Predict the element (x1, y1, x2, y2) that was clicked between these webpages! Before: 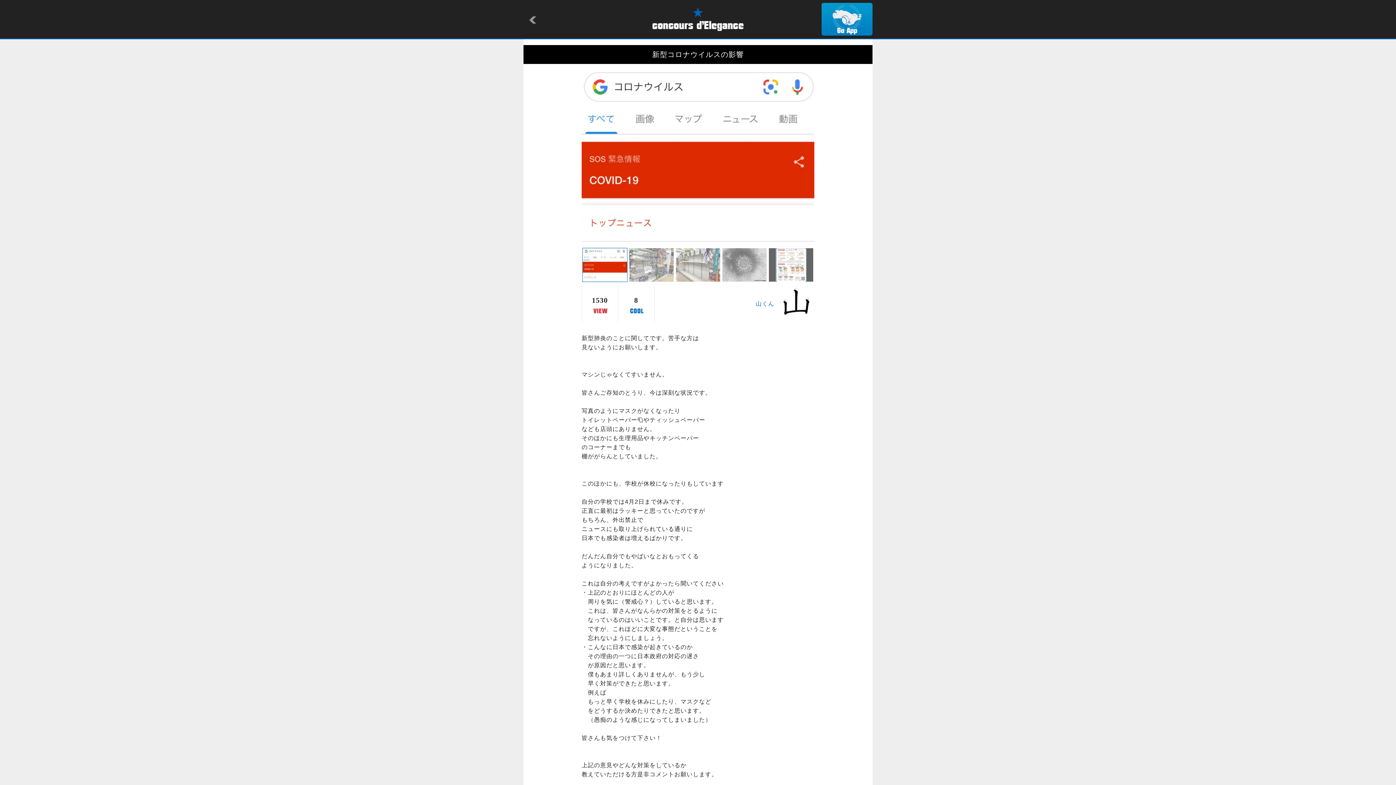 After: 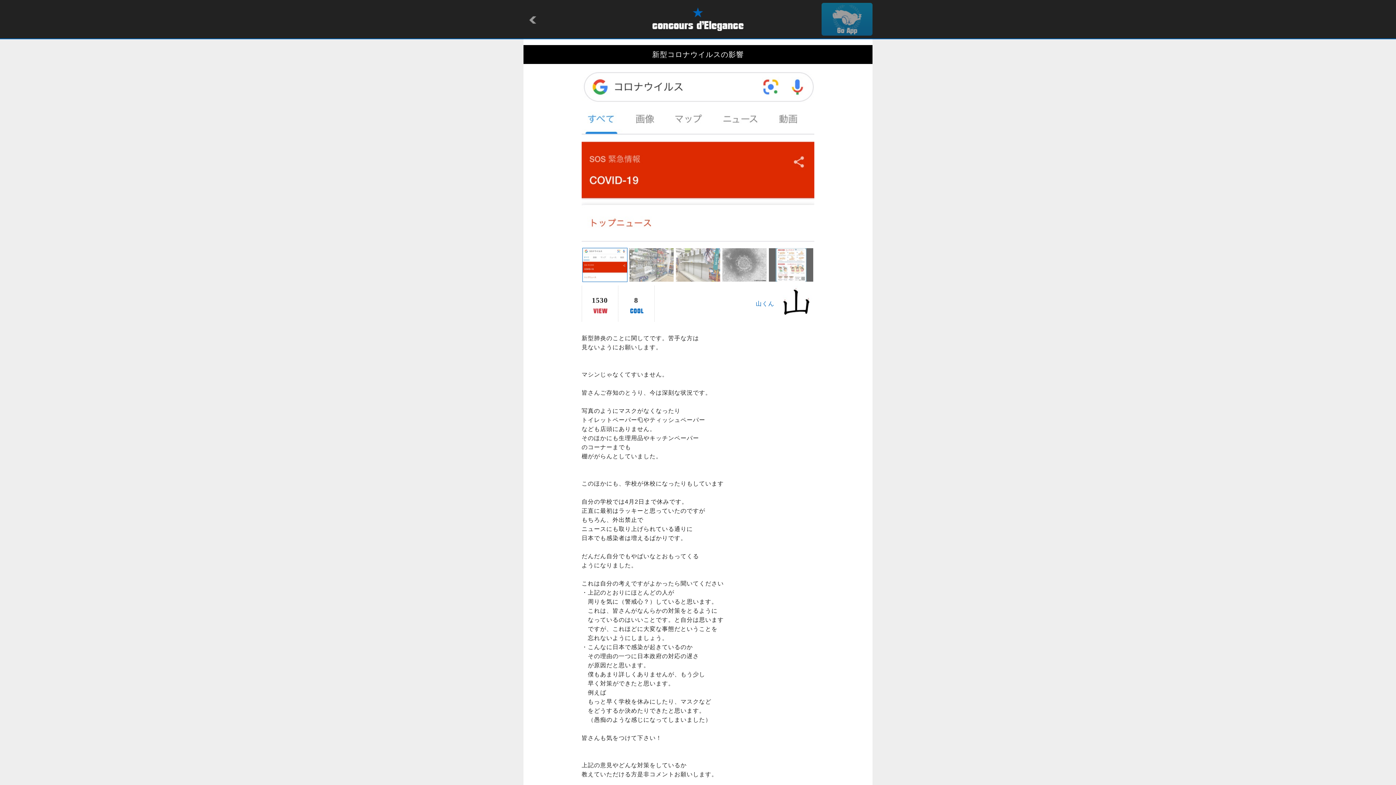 Action: bbox: (821, 28, 872, 34)